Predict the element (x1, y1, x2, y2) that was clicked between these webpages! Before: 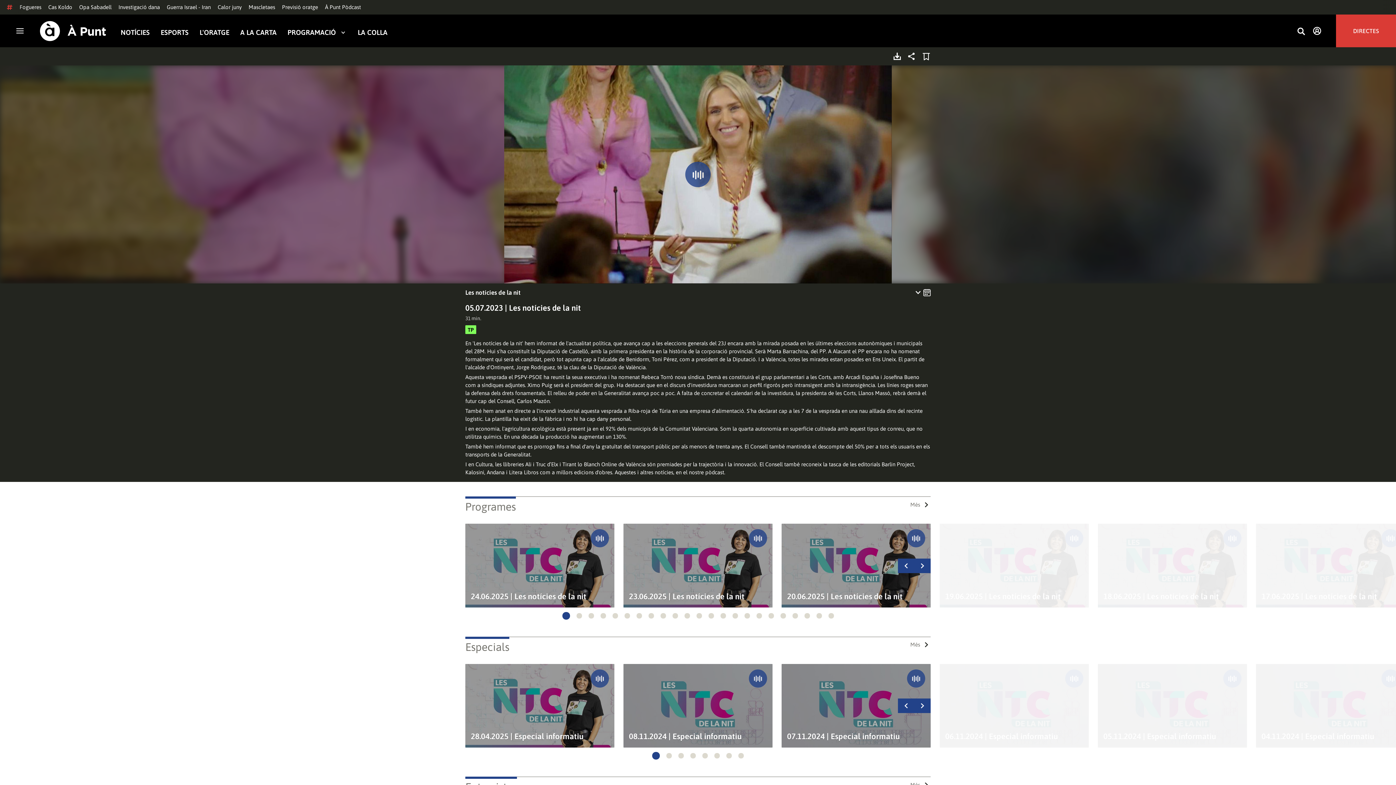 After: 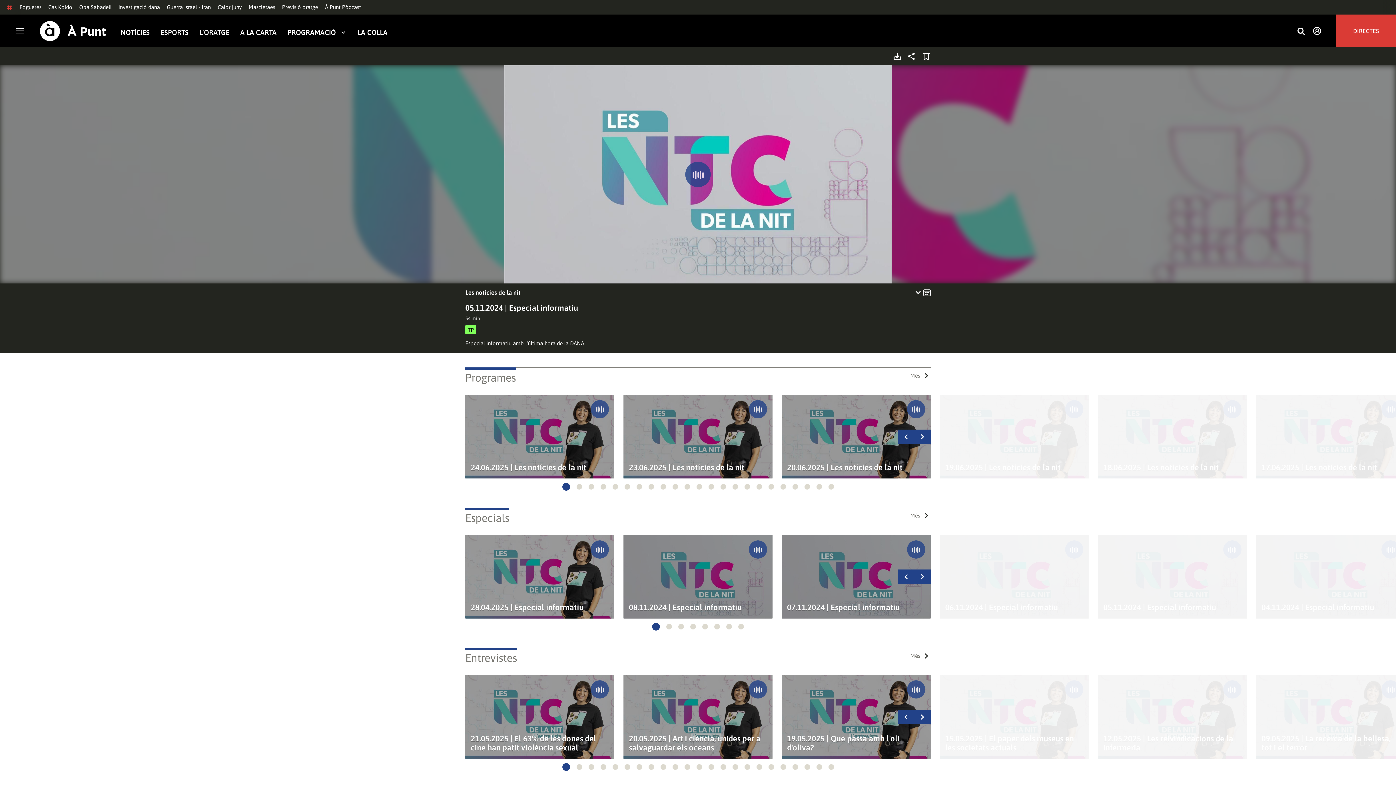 Action: bbox: (1098, 664, 1247, 748)